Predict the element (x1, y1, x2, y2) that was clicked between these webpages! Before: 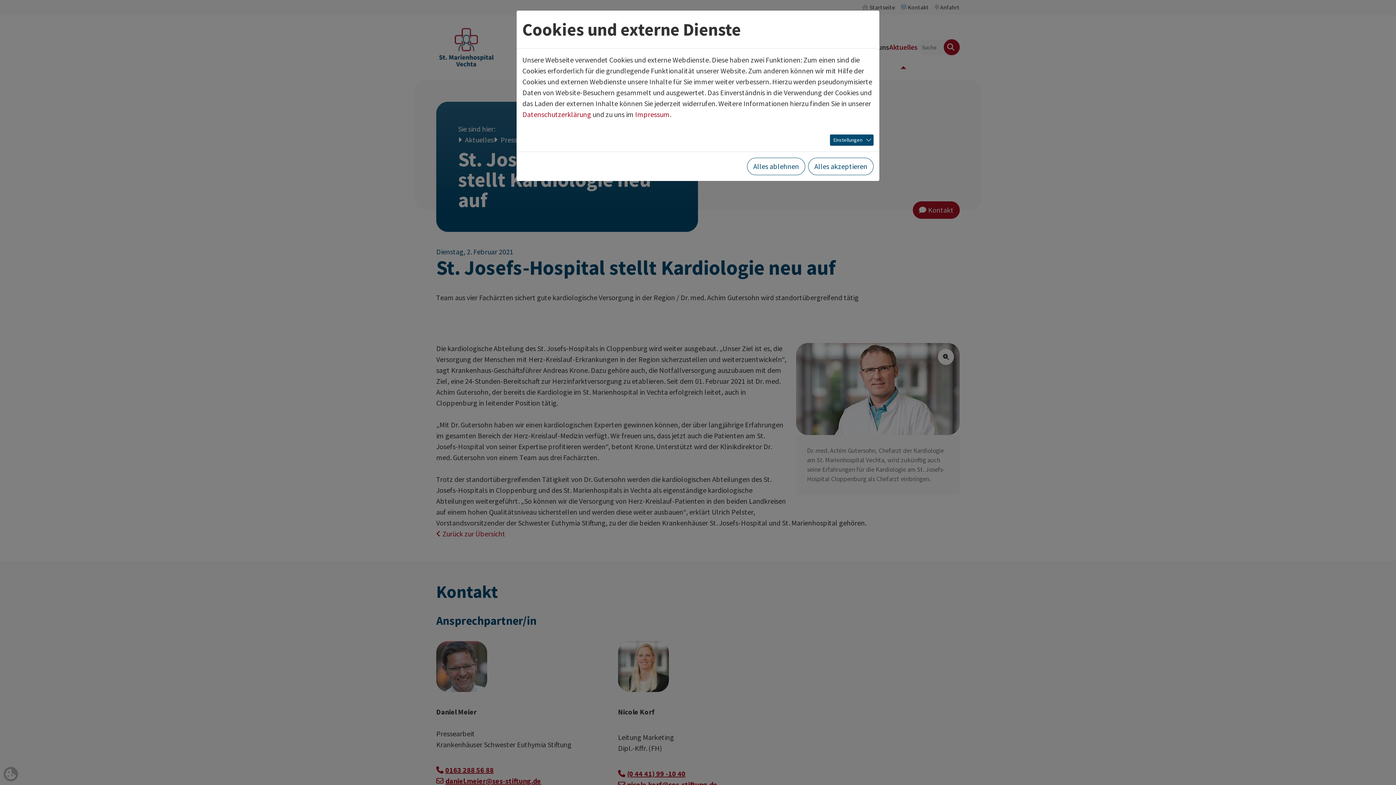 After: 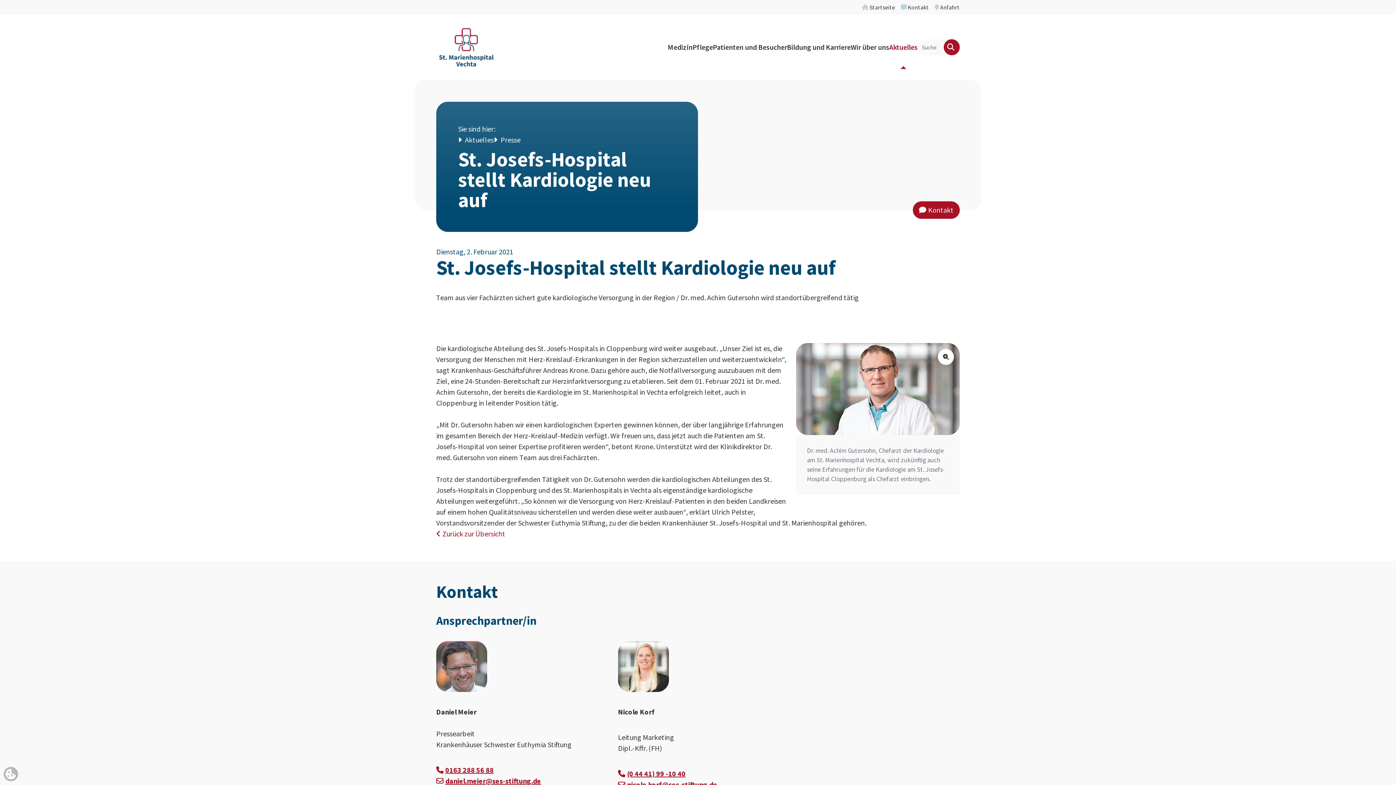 Action: bbox: (808, 157, 873, 175) label: Alles akzeptieren